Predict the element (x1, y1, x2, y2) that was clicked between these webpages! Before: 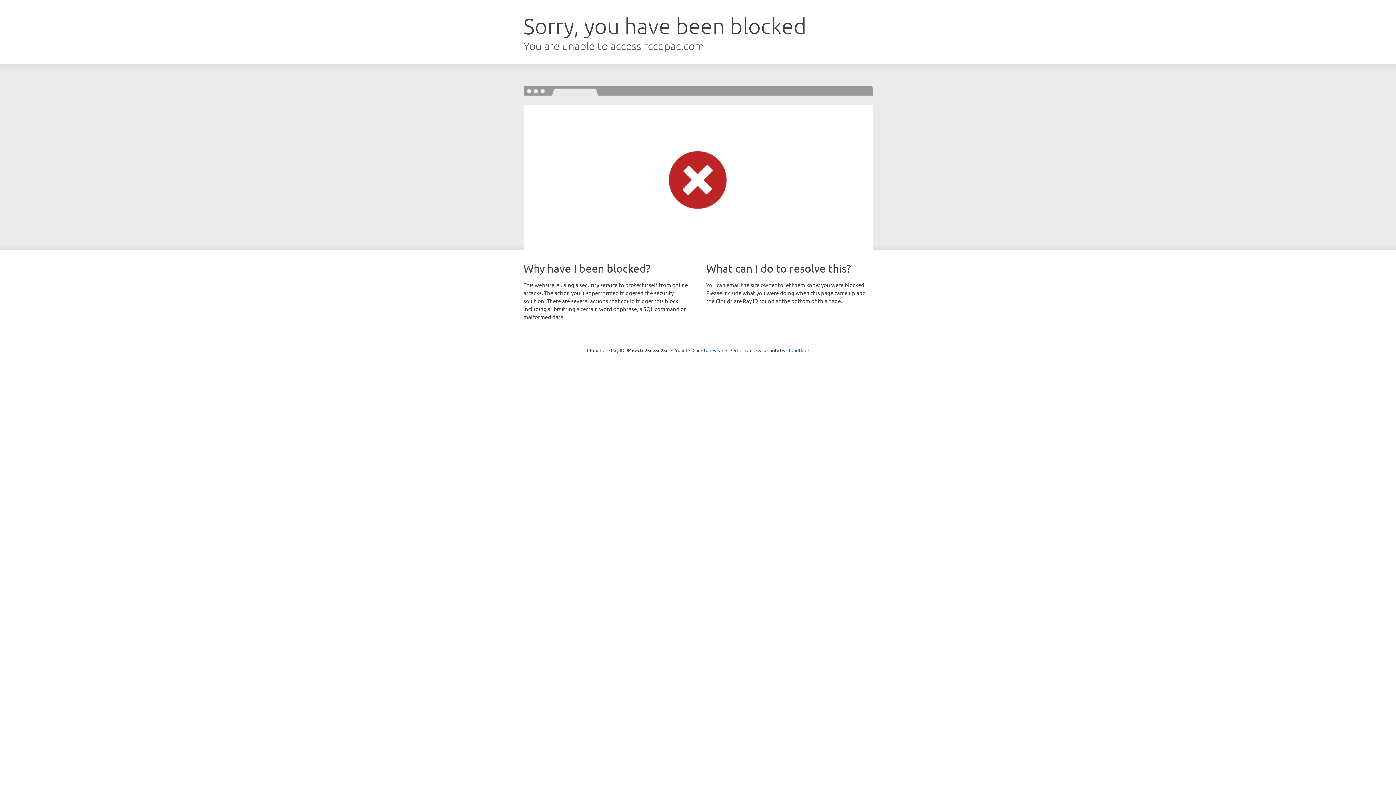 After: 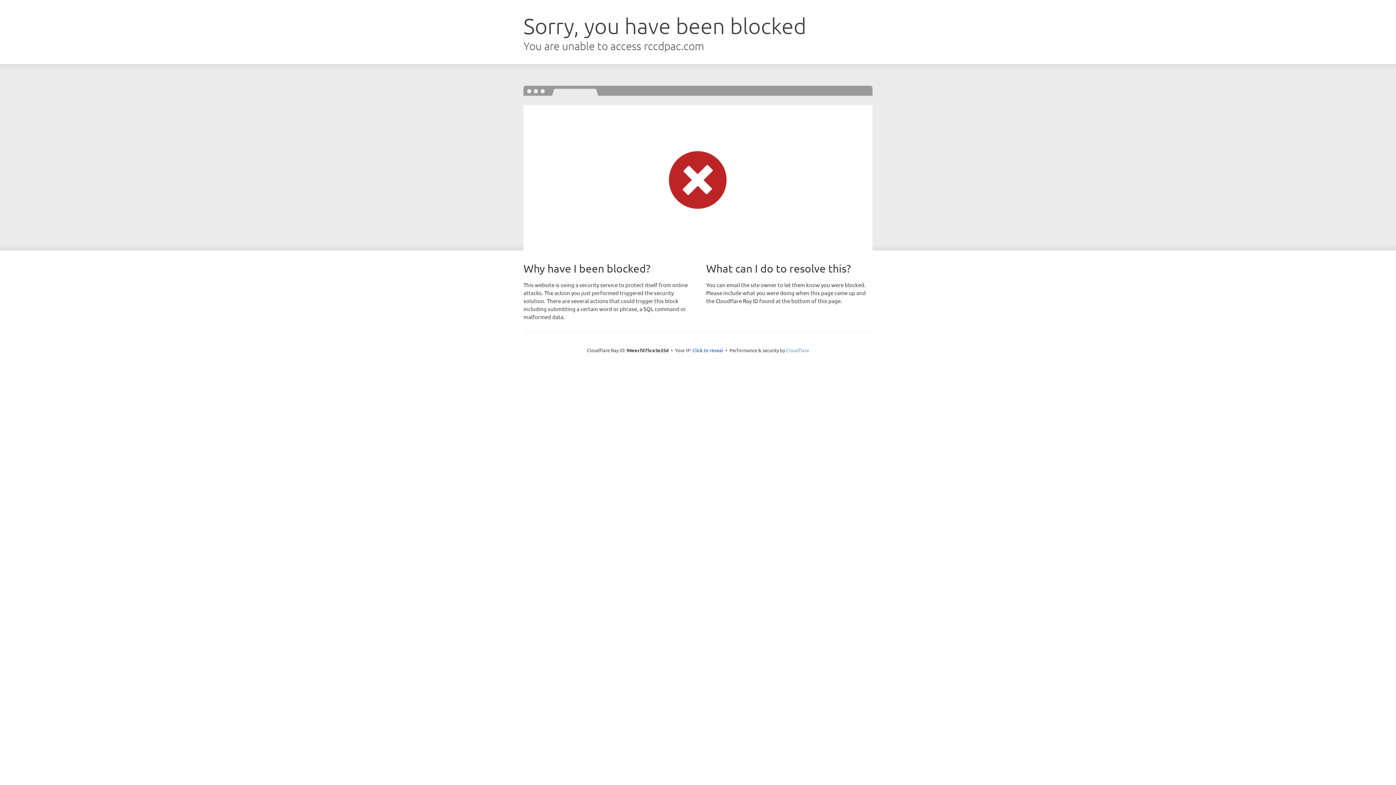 Action: bbox: (786, 347, 809, 353) label: Cloudflare